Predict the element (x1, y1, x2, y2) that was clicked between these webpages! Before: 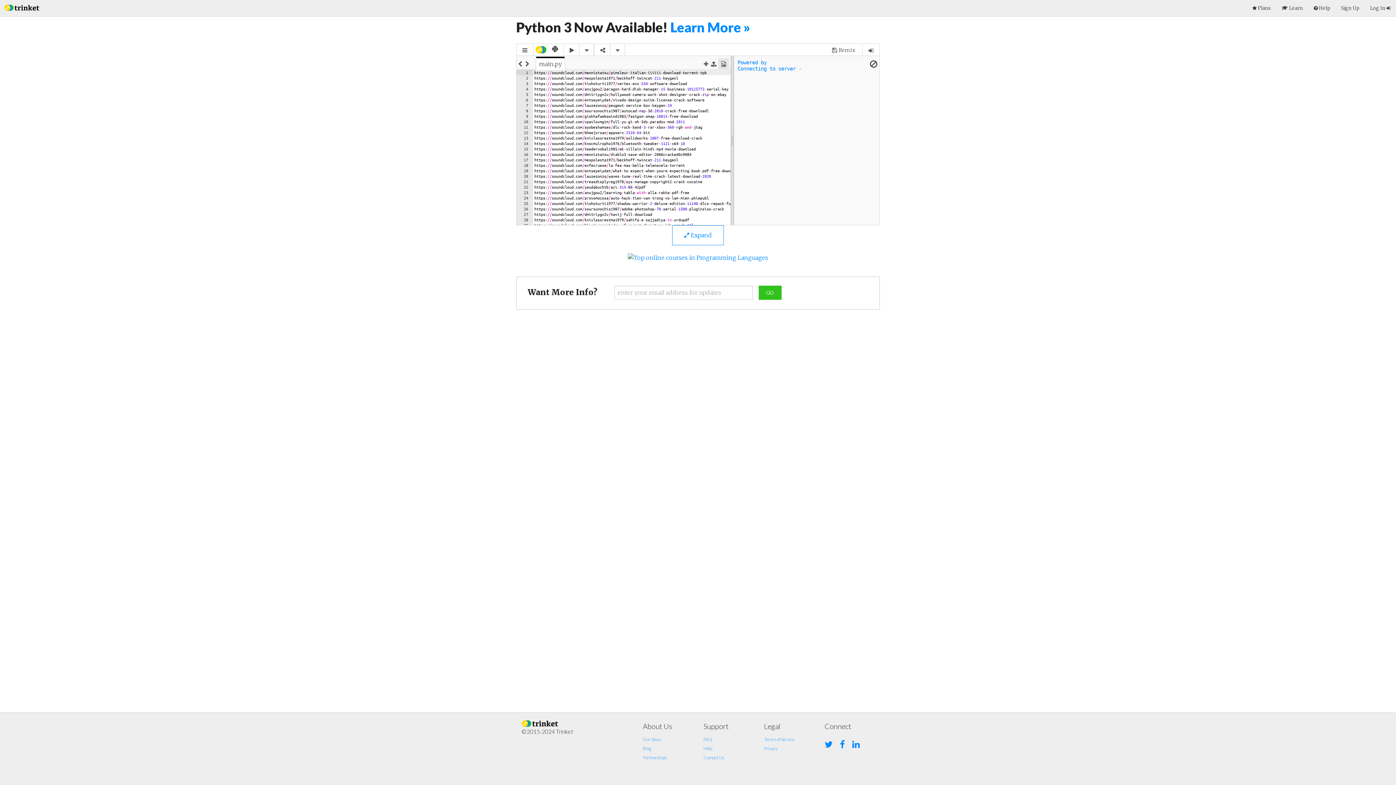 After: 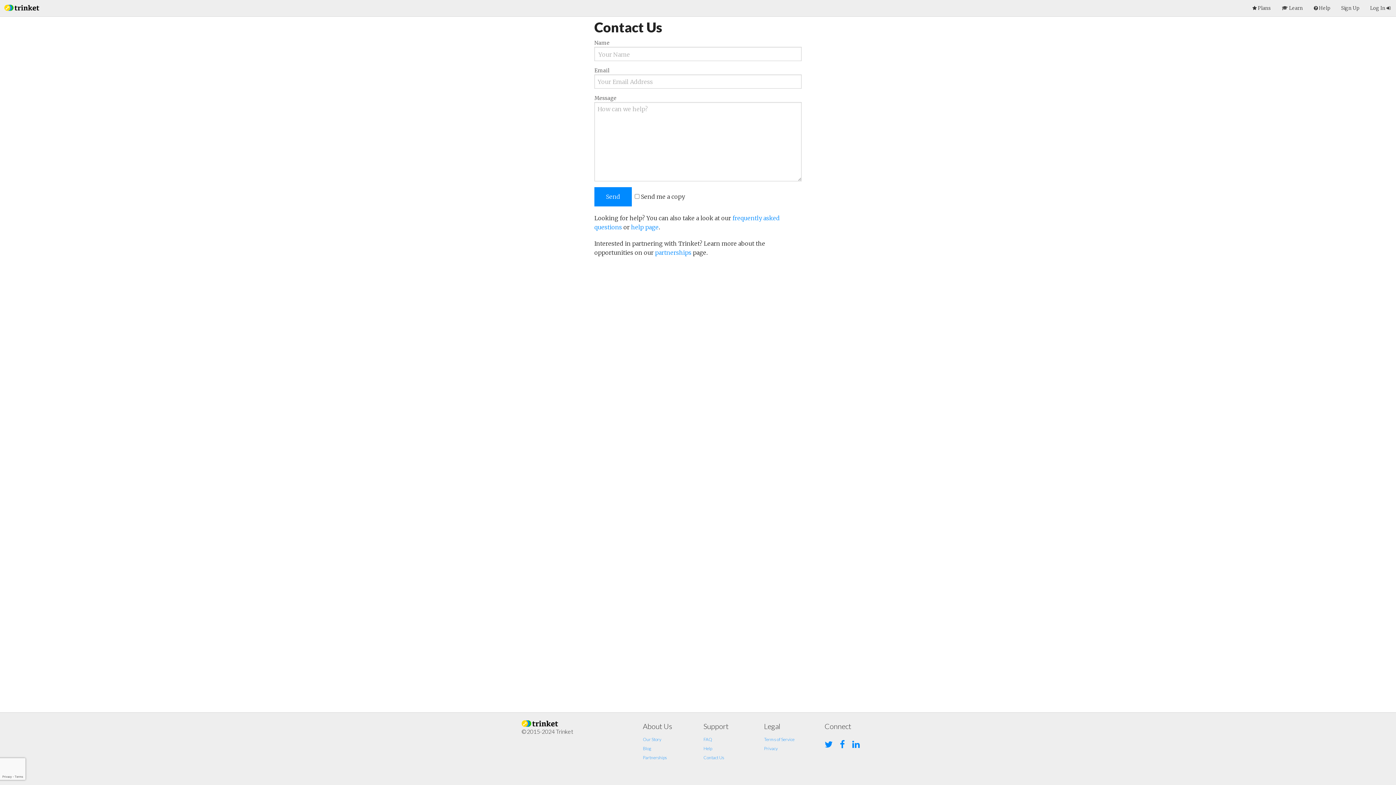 Action: bbox: (703, 755, 724, 760) label: Contact Us